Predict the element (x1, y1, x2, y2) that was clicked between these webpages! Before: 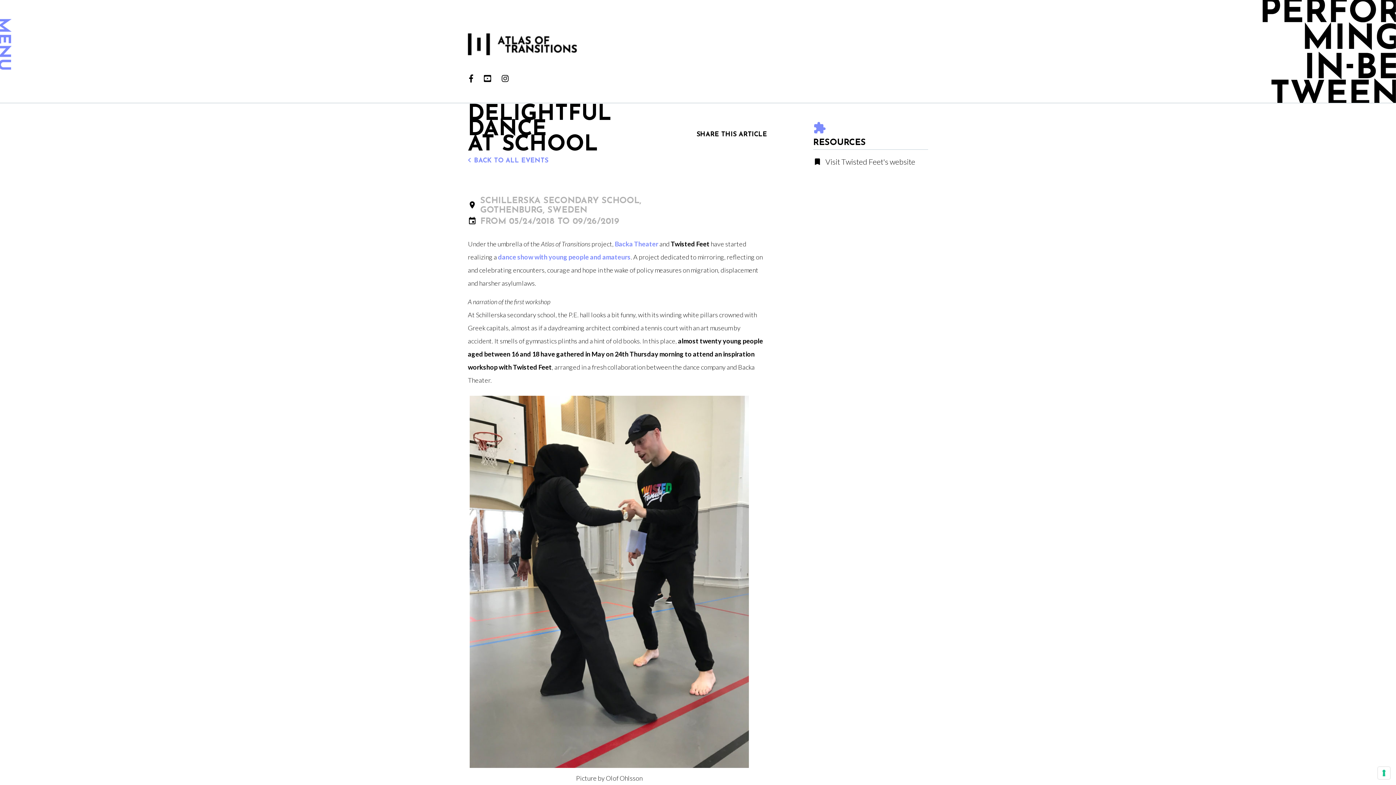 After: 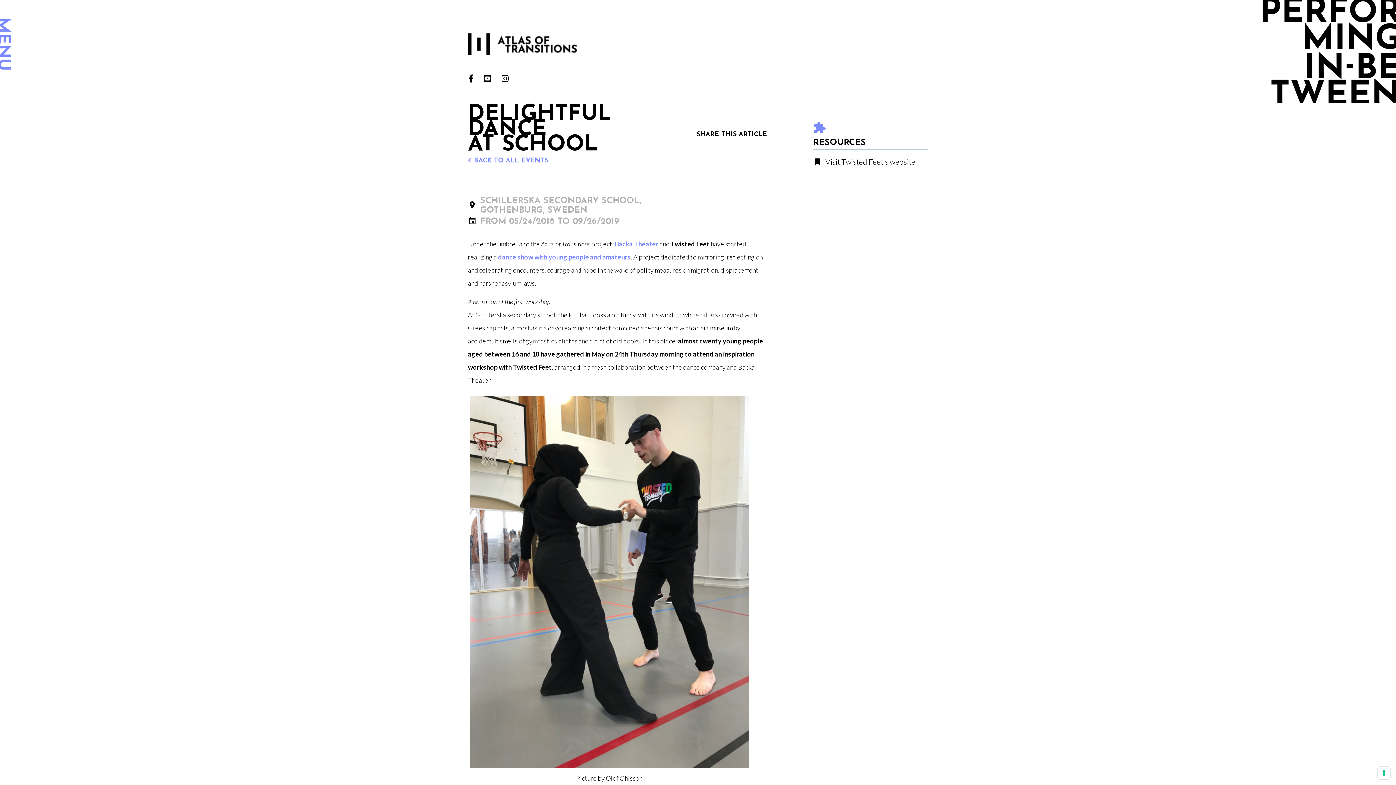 Action: bbox: (813, 157, 928, 166) label: bookmark
Visit Twisted Feet's website